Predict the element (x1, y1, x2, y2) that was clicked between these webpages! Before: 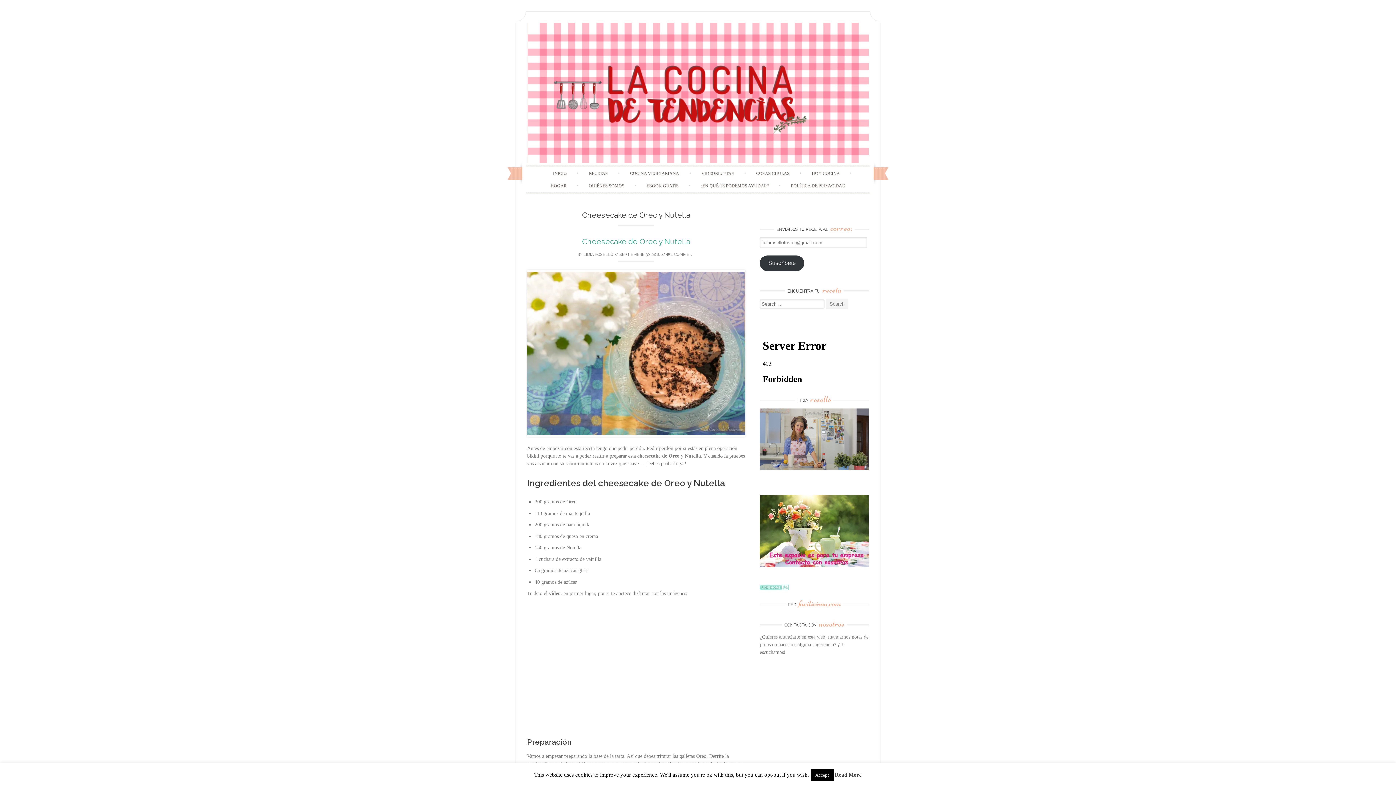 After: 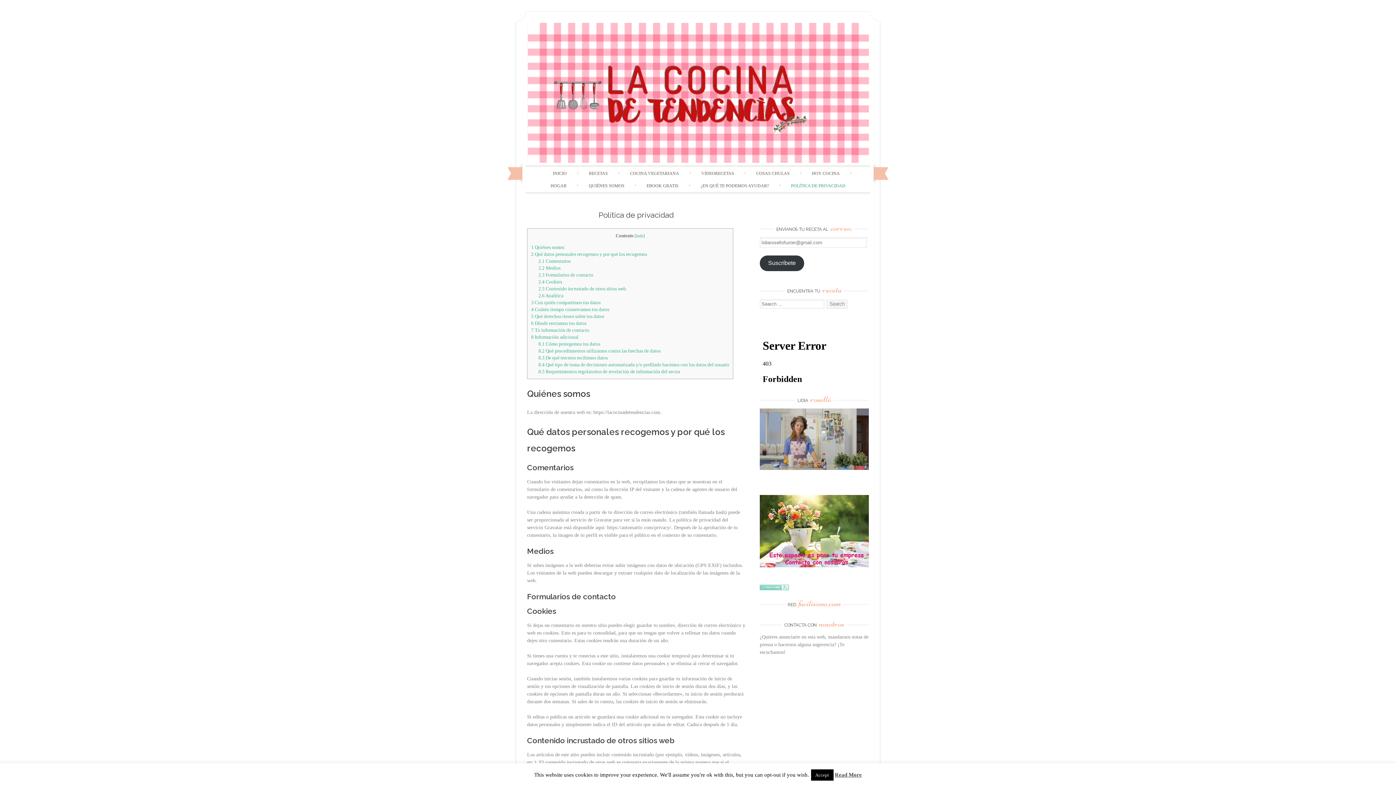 Action: bbox: (782, 179, 854, 192) label: POLÍTICA DE PRIVACIDAD